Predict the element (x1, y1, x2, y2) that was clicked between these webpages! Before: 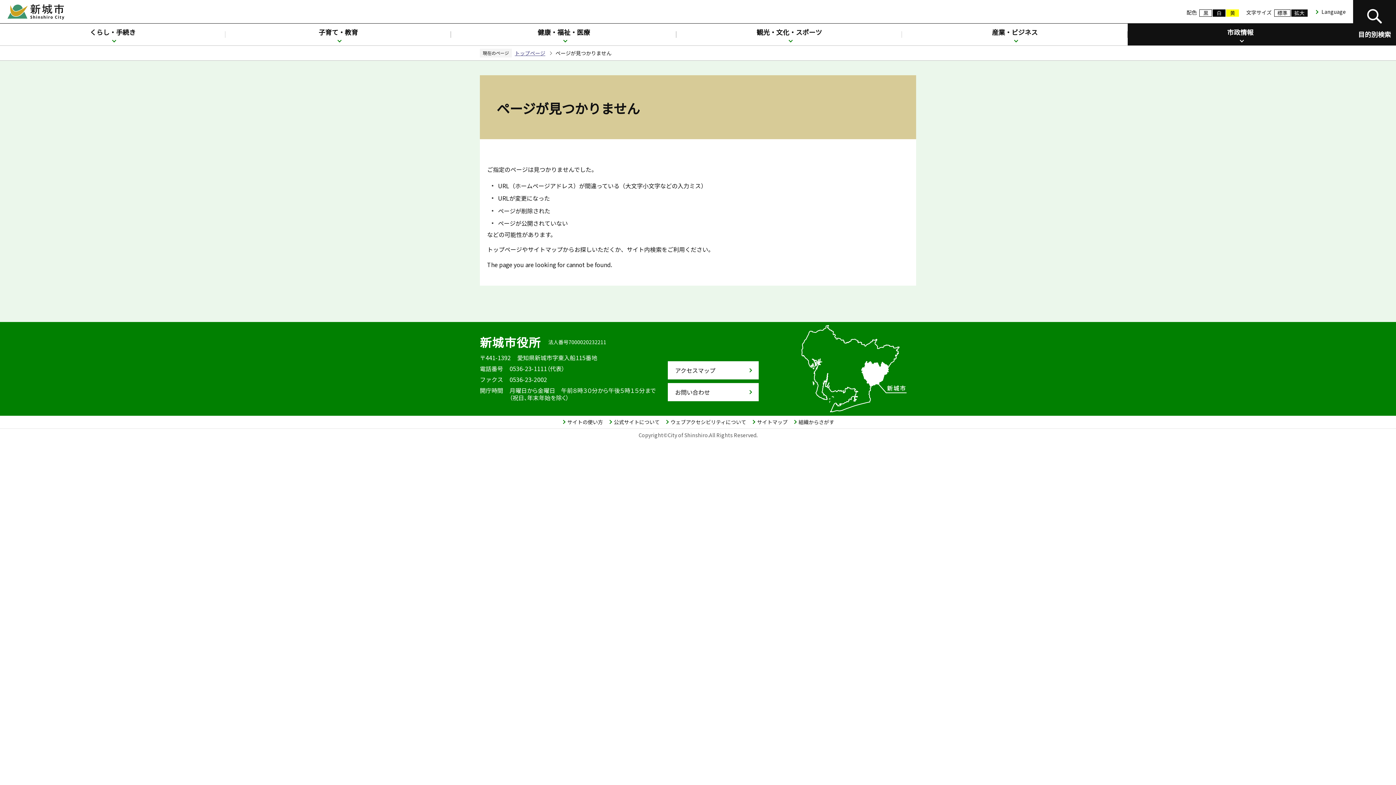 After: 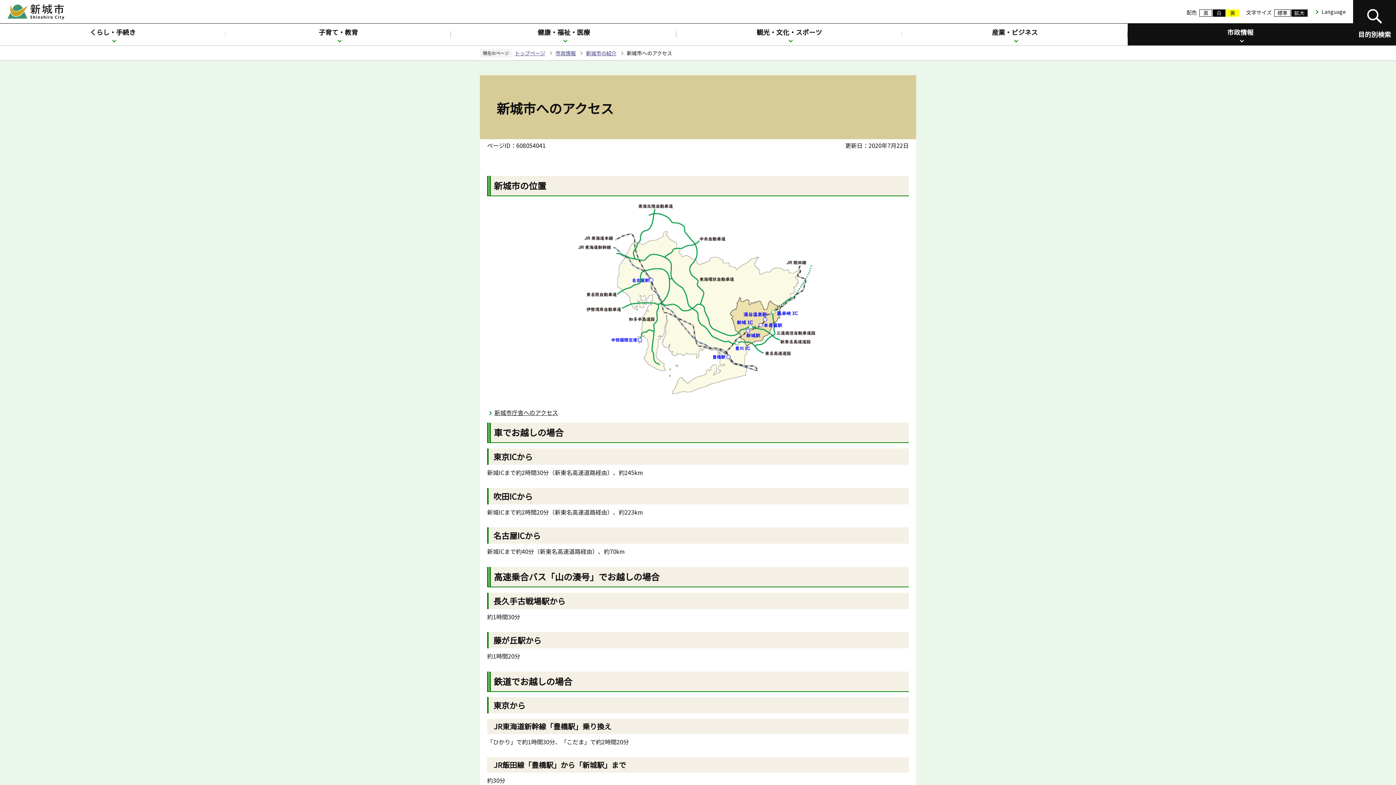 Action: label: アクセスマップ bbox: (668, 361, 758, 379)